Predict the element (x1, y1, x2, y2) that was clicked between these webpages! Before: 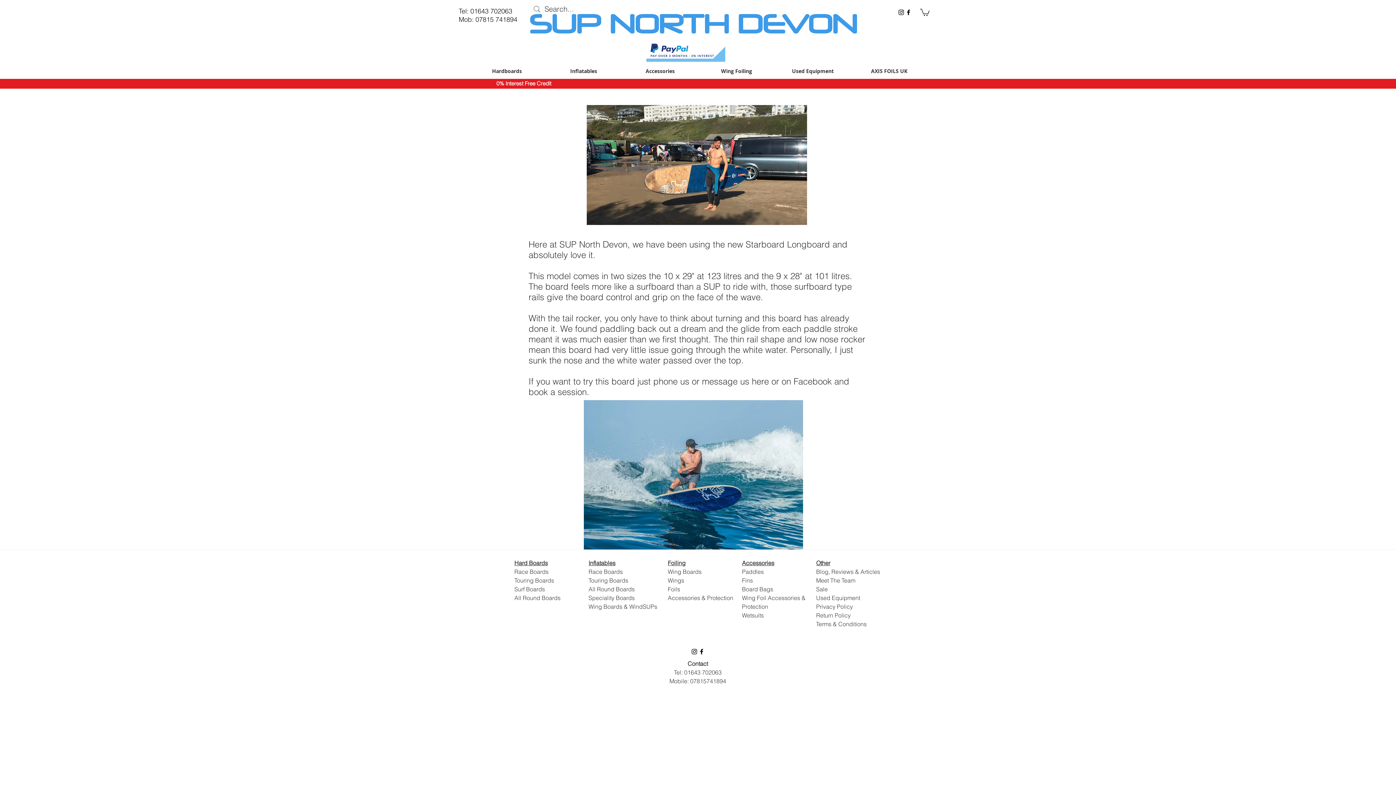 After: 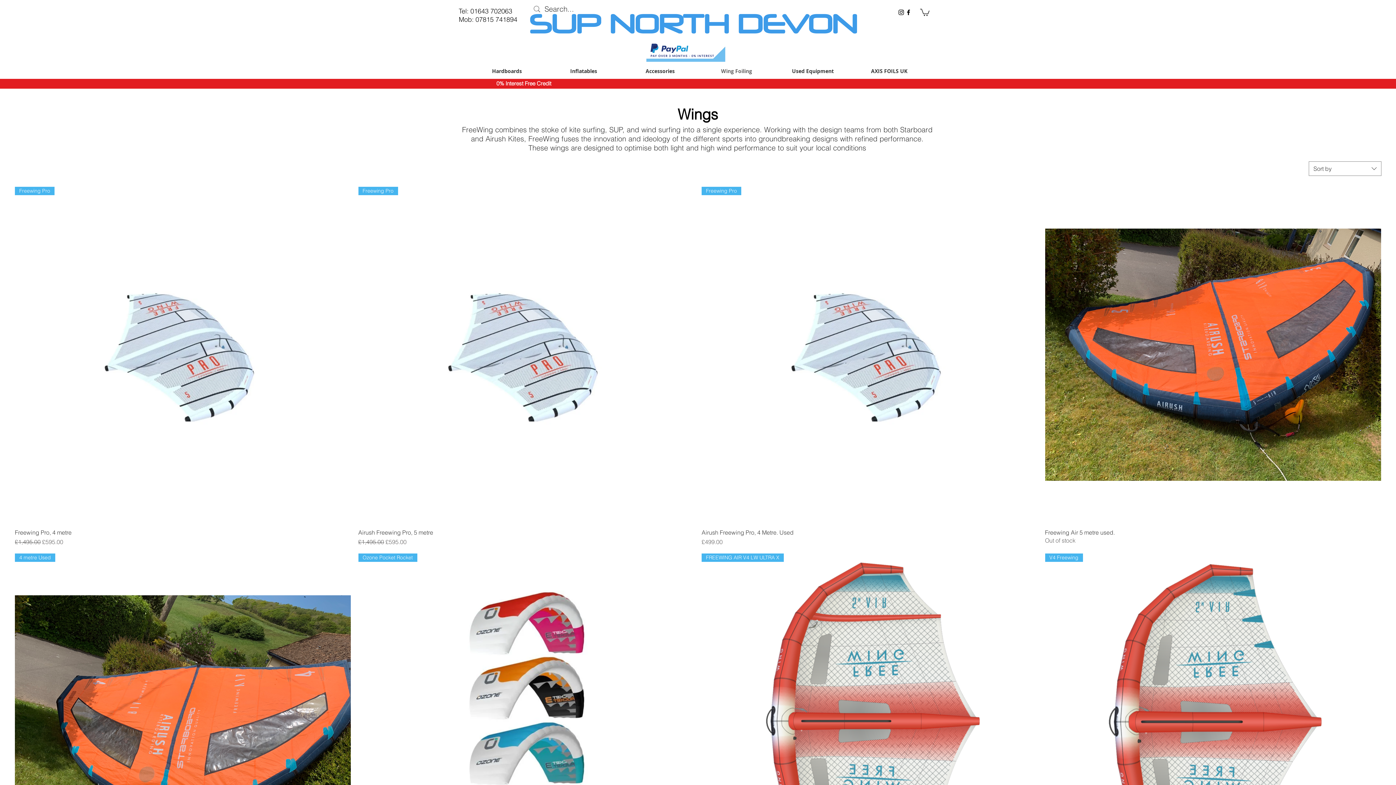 Action: bbox: (668, 577, 684, 584) label: Wings